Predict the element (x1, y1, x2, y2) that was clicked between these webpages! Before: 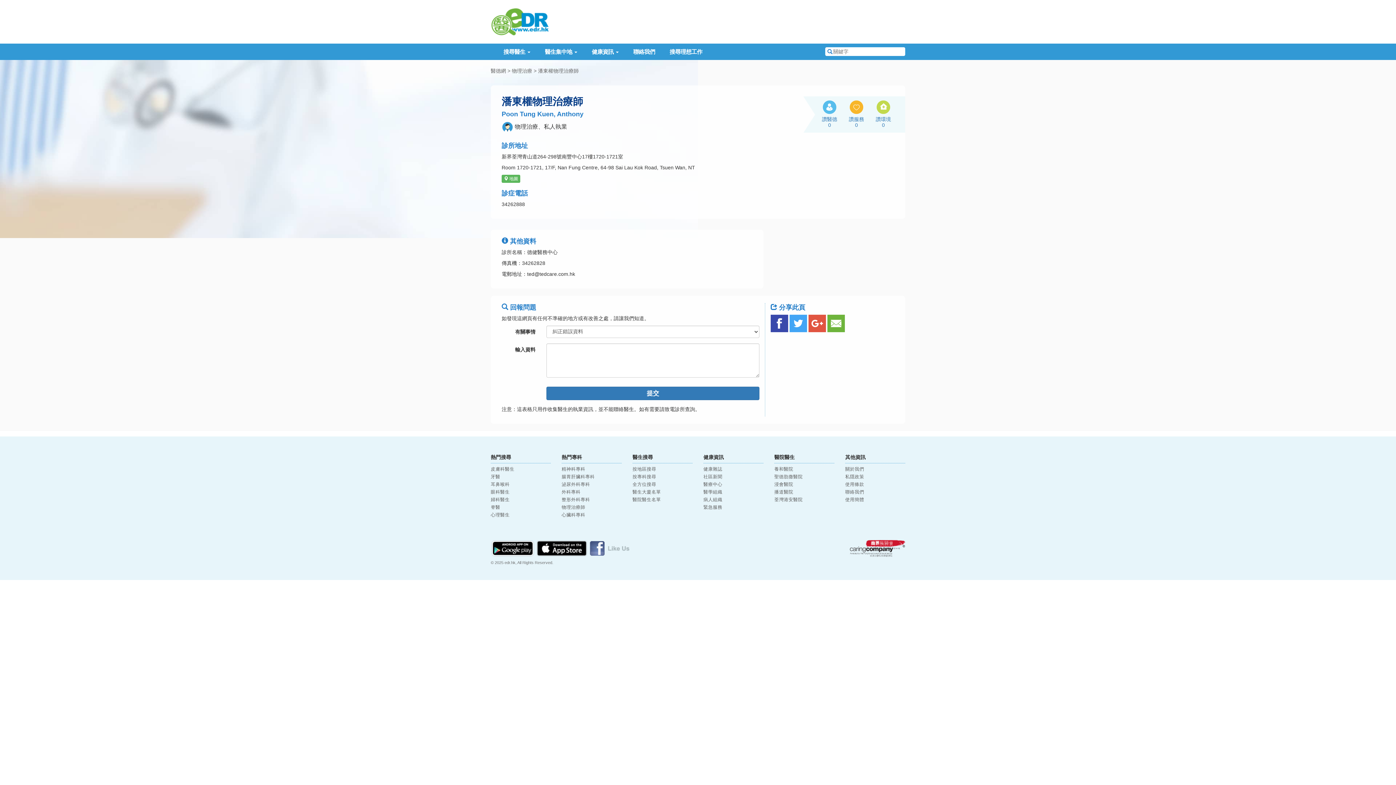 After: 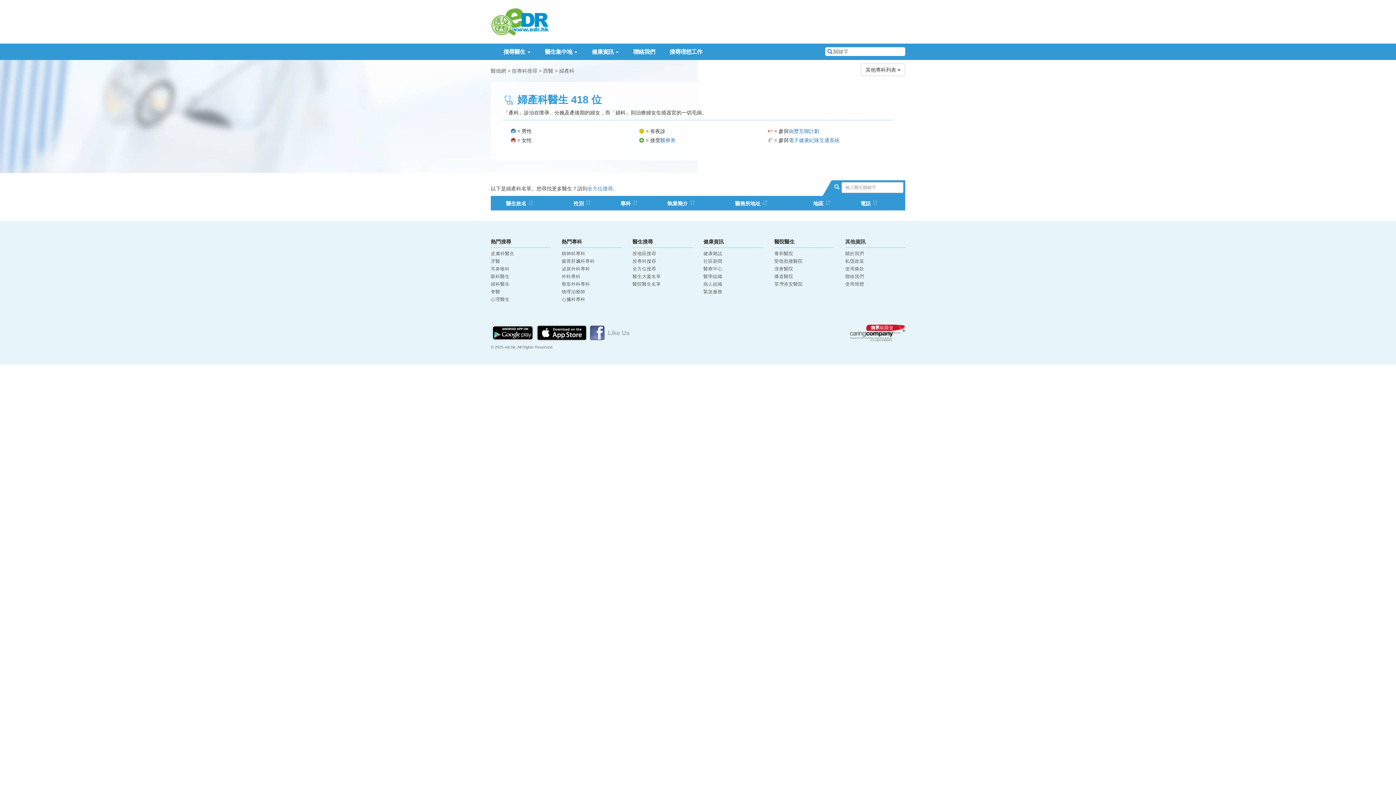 Action: bbox: (490, 497, 509, 502) label: 婦科醫生